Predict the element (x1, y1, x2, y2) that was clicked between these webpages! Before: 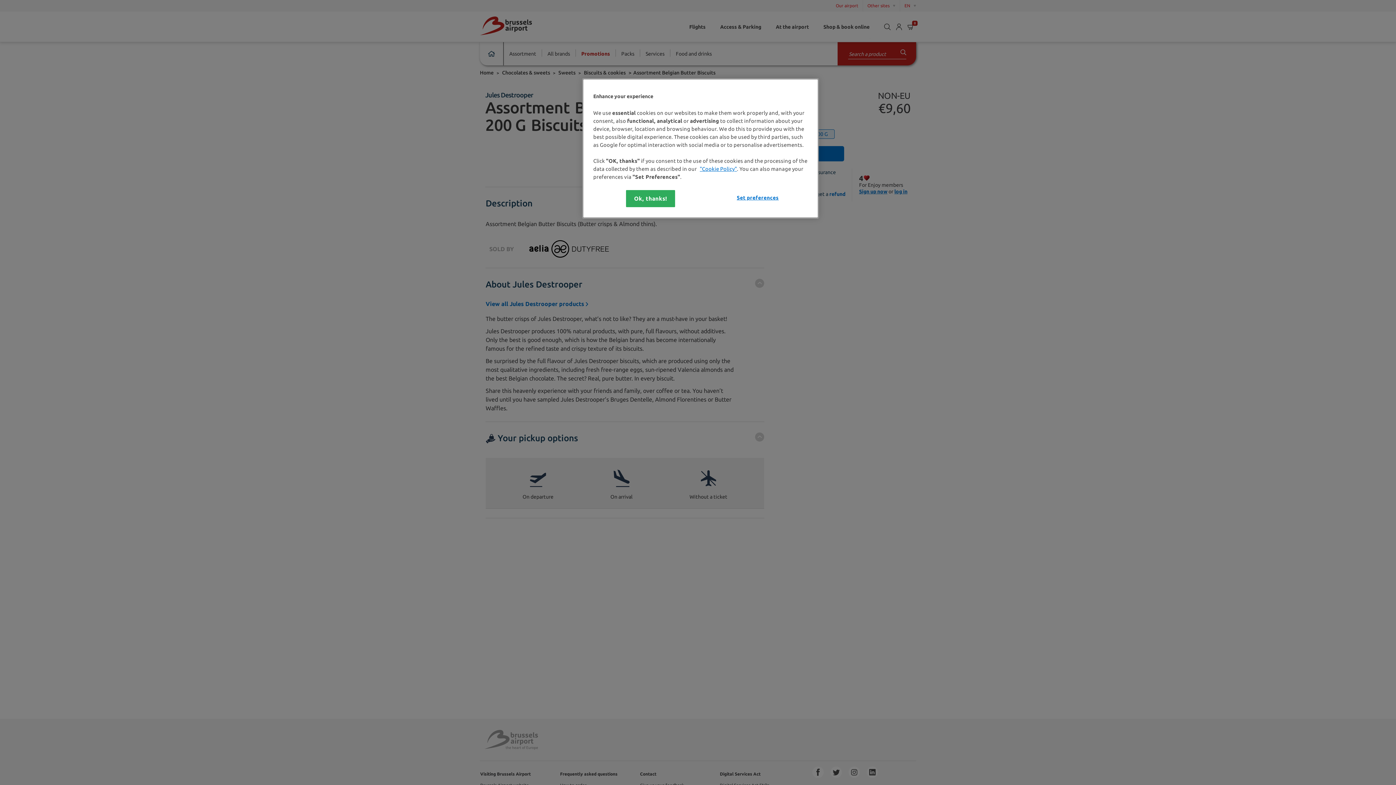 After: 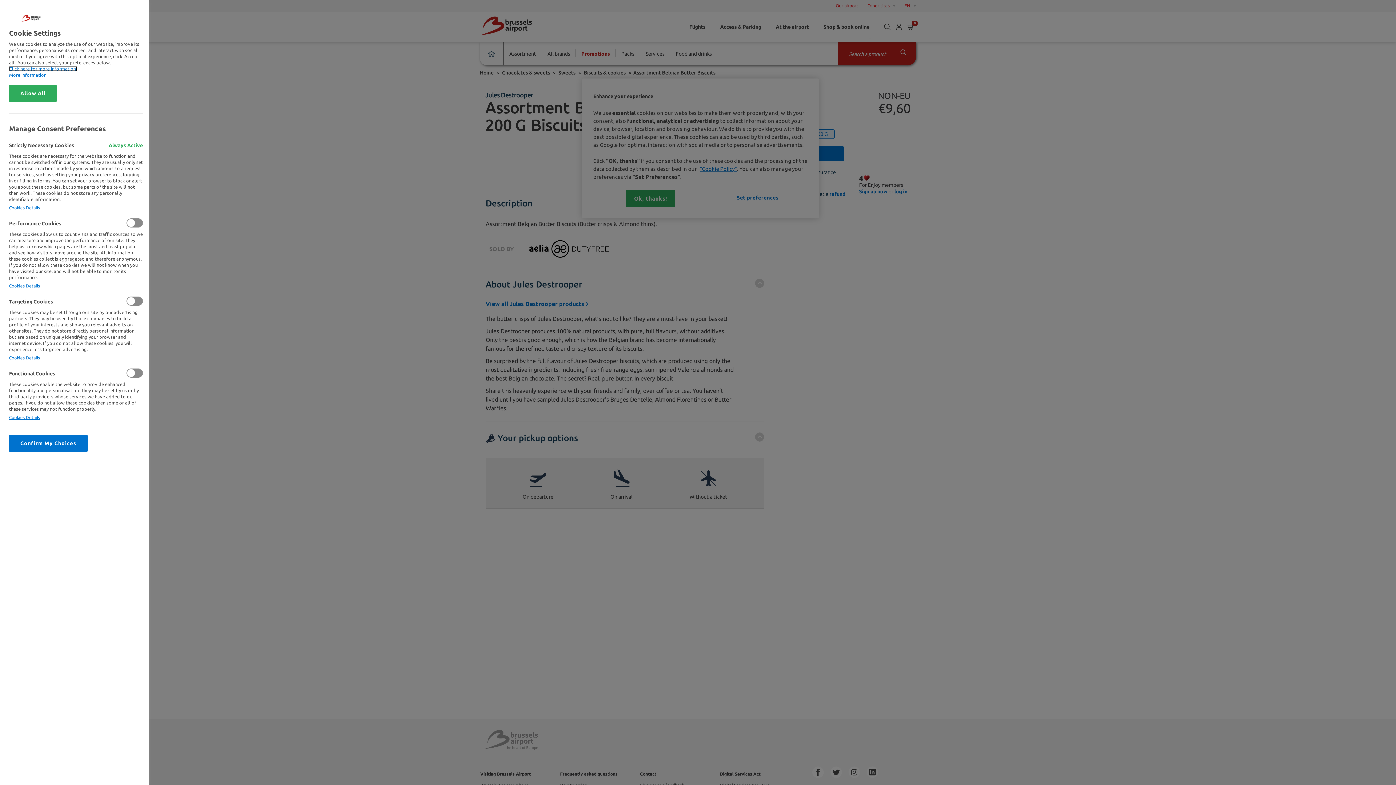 Action: bbox: (733, 190, 782, 205) label: Set preferences